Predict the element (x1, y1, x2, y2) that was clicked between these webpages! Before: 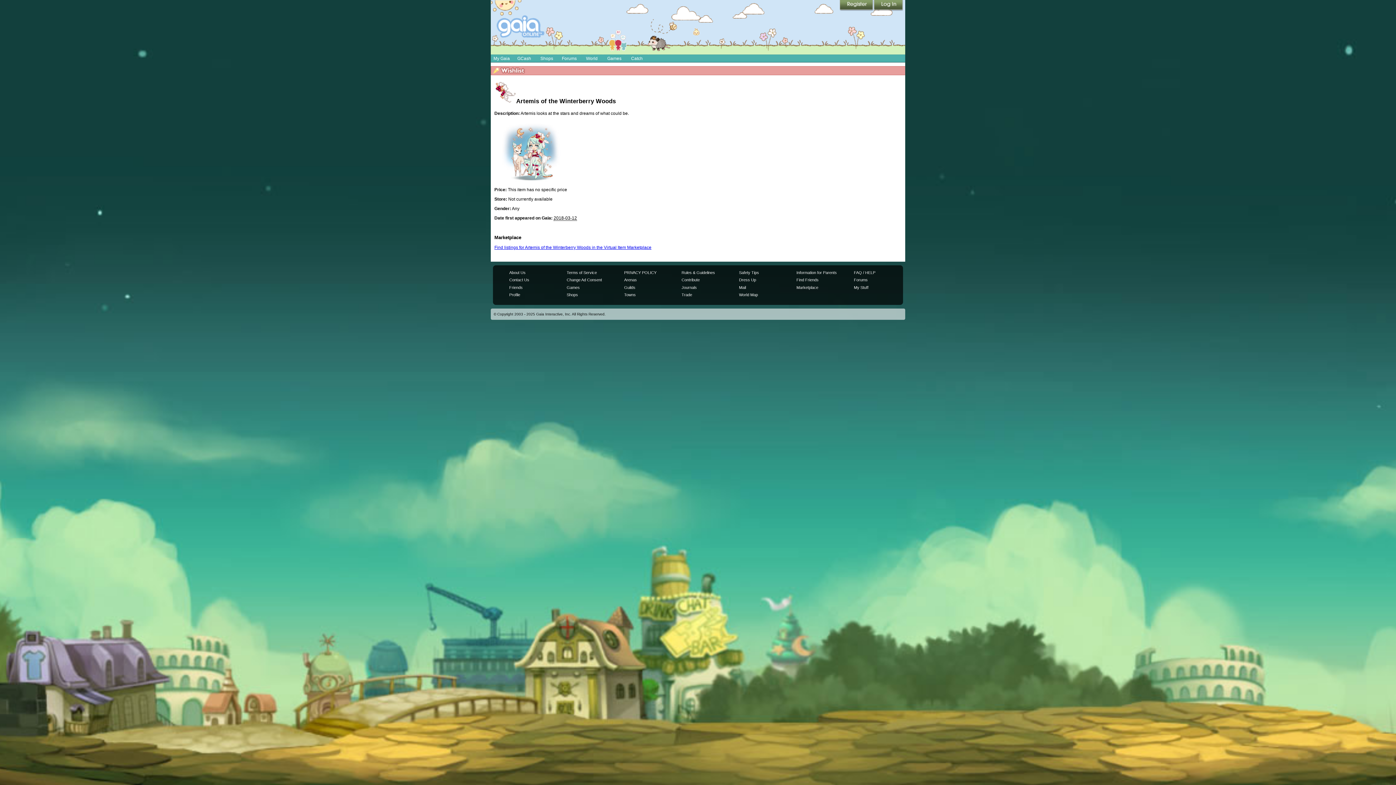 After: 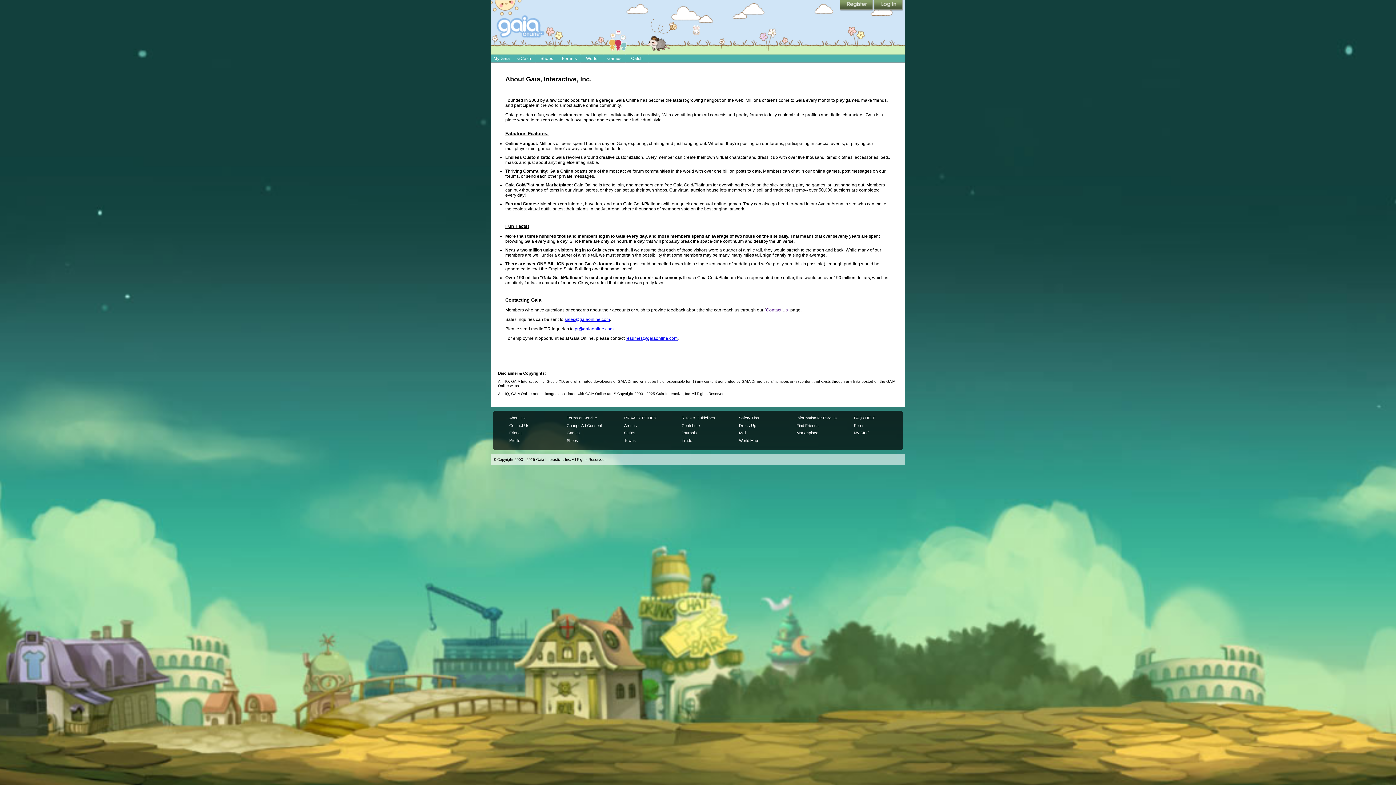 Action: bbox: (509, 270, 525, 274) label: About Us